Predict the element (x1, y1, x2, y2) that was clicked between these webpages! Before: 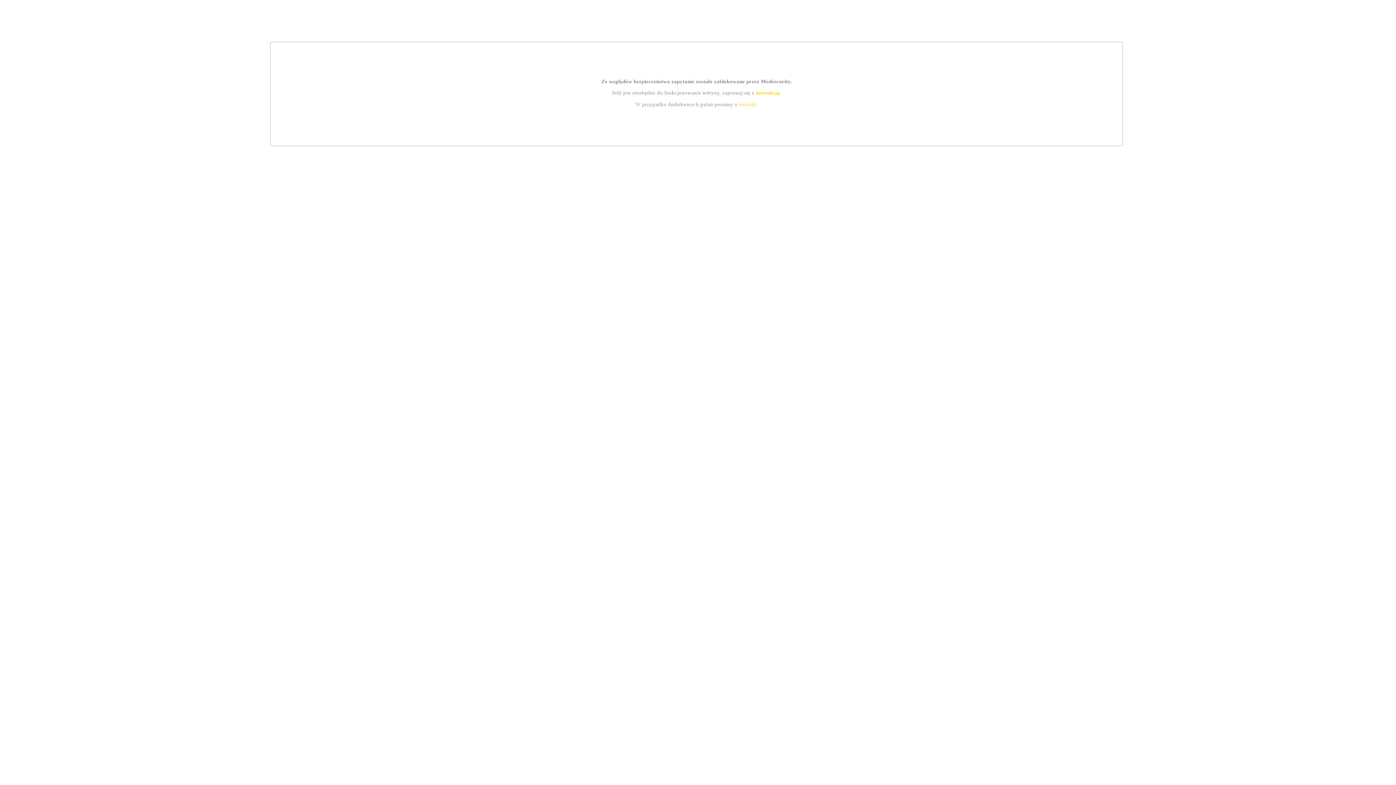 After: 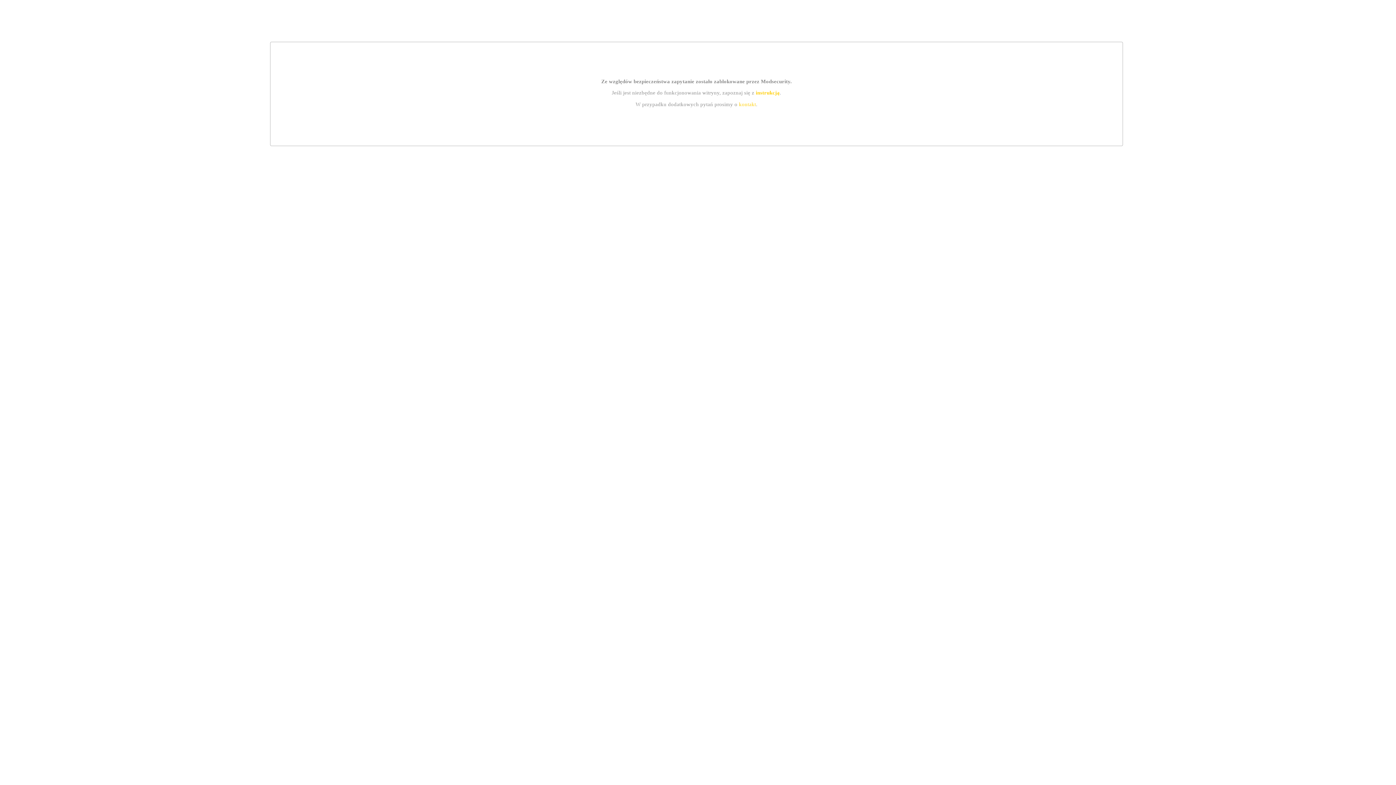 Action: label: kontakt bbox: (739, 101, 756, 107)